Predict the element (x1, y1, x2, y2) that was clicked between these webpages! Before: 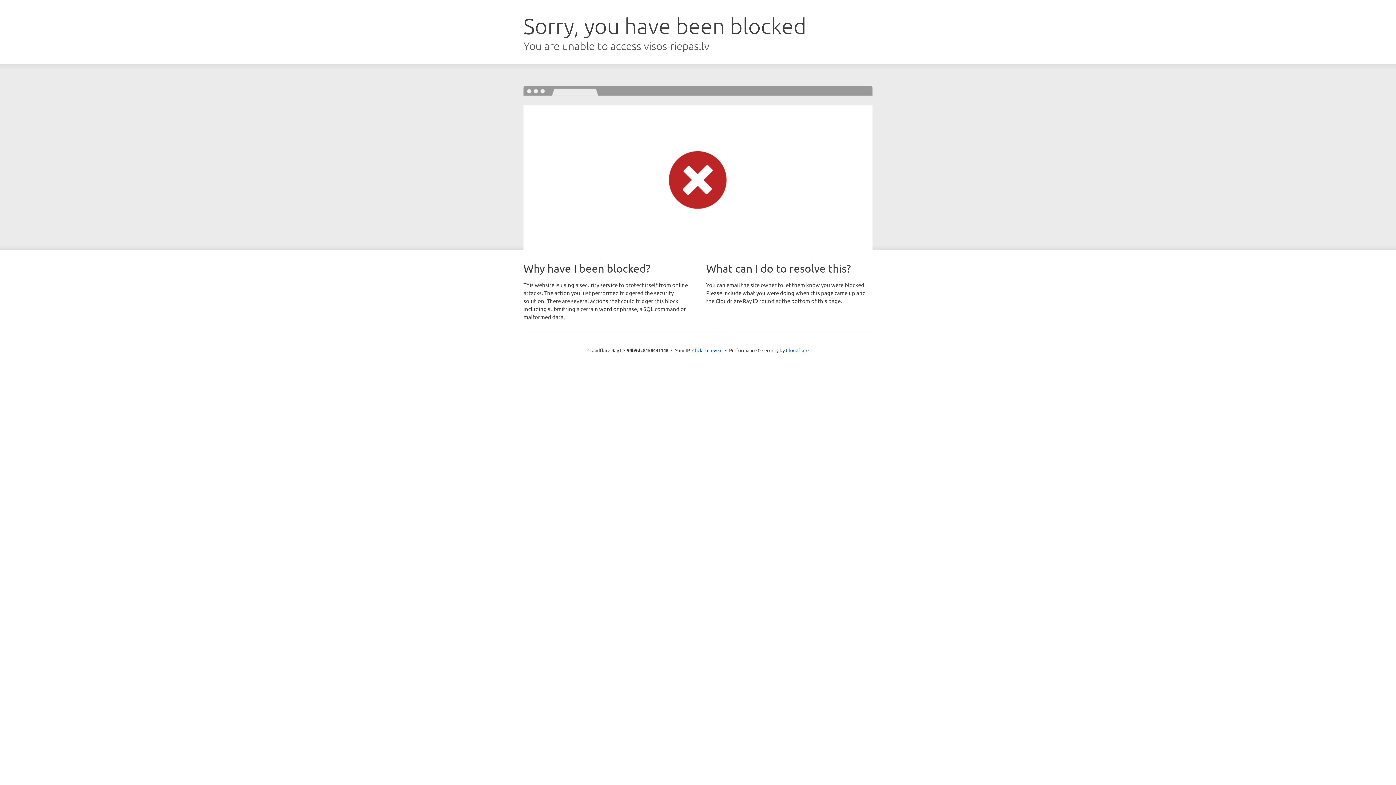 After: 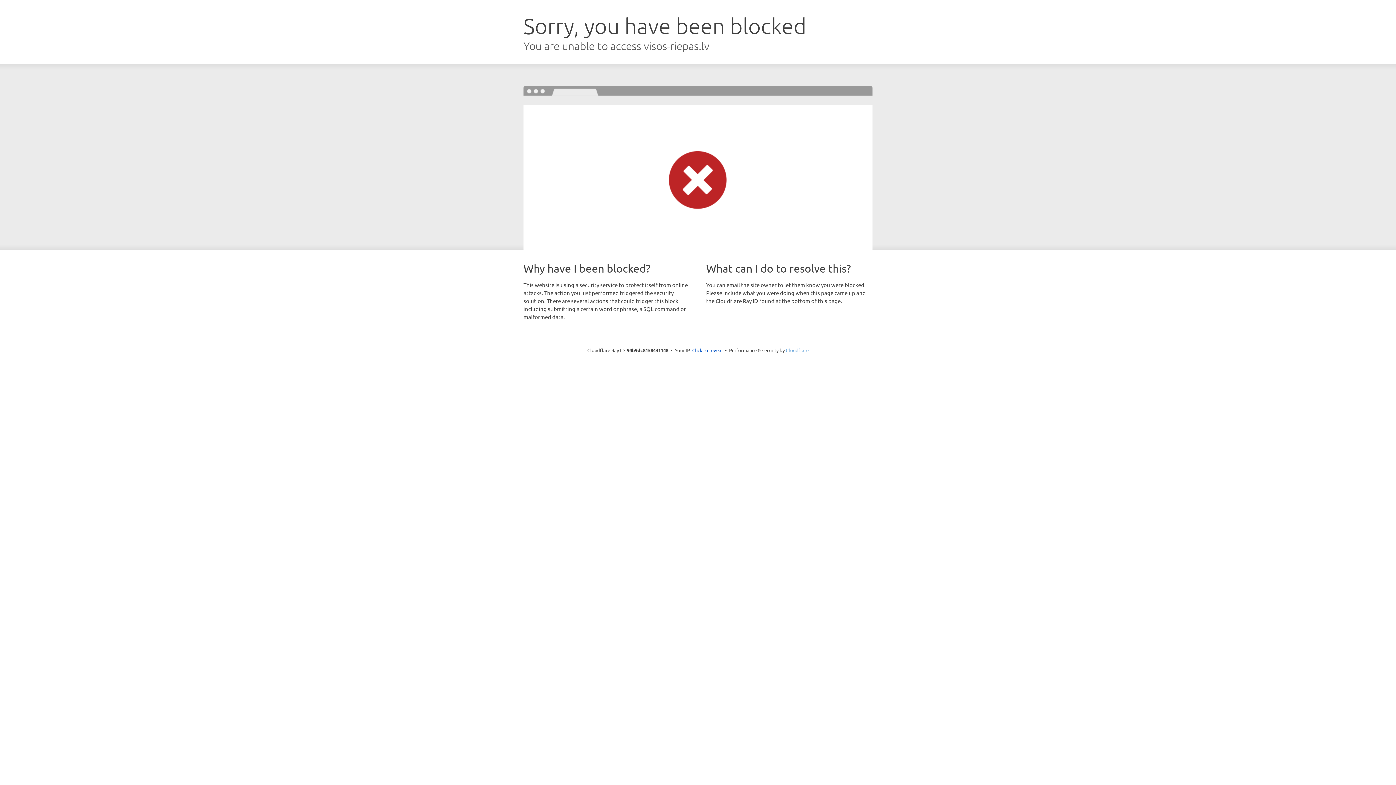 Action: bbox: (786, 347, 808, 353) label: Cloudflare